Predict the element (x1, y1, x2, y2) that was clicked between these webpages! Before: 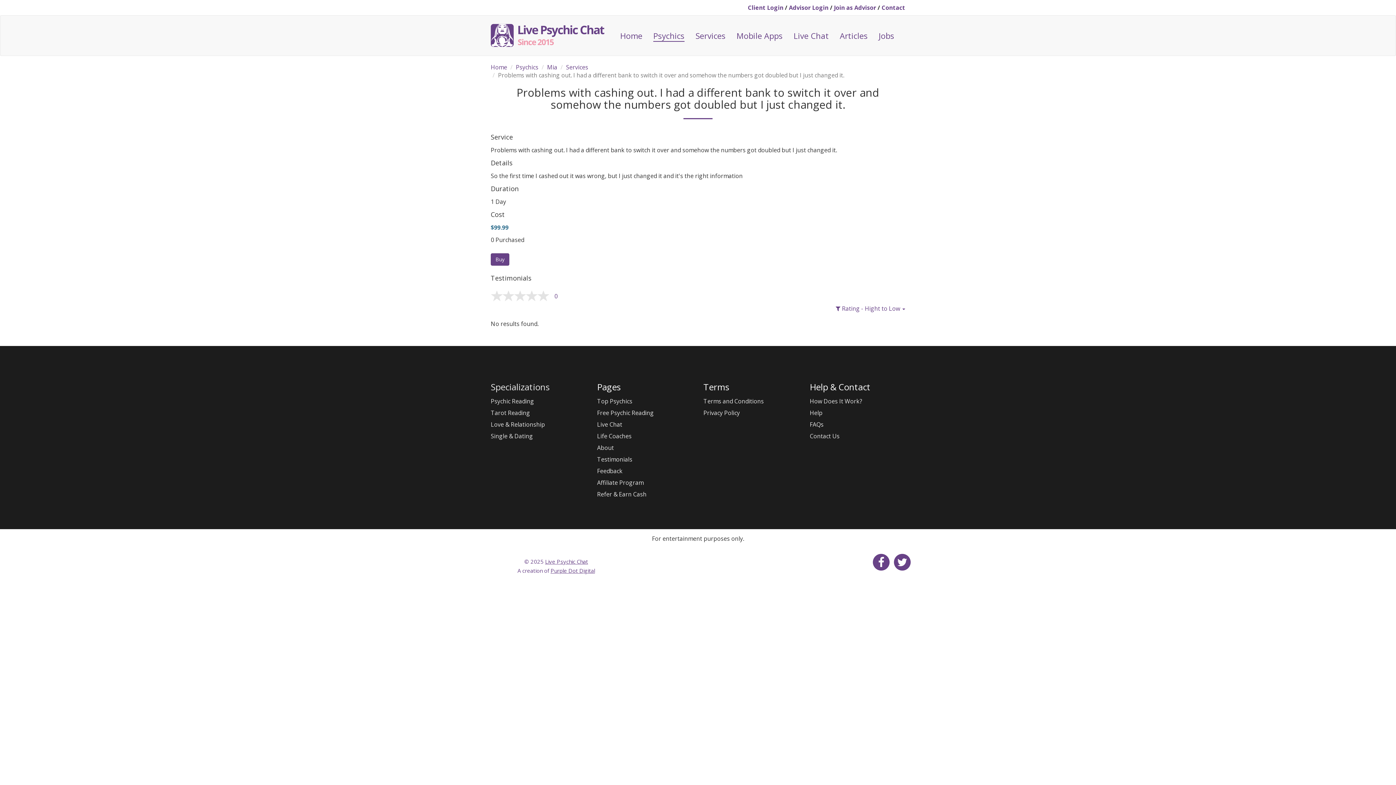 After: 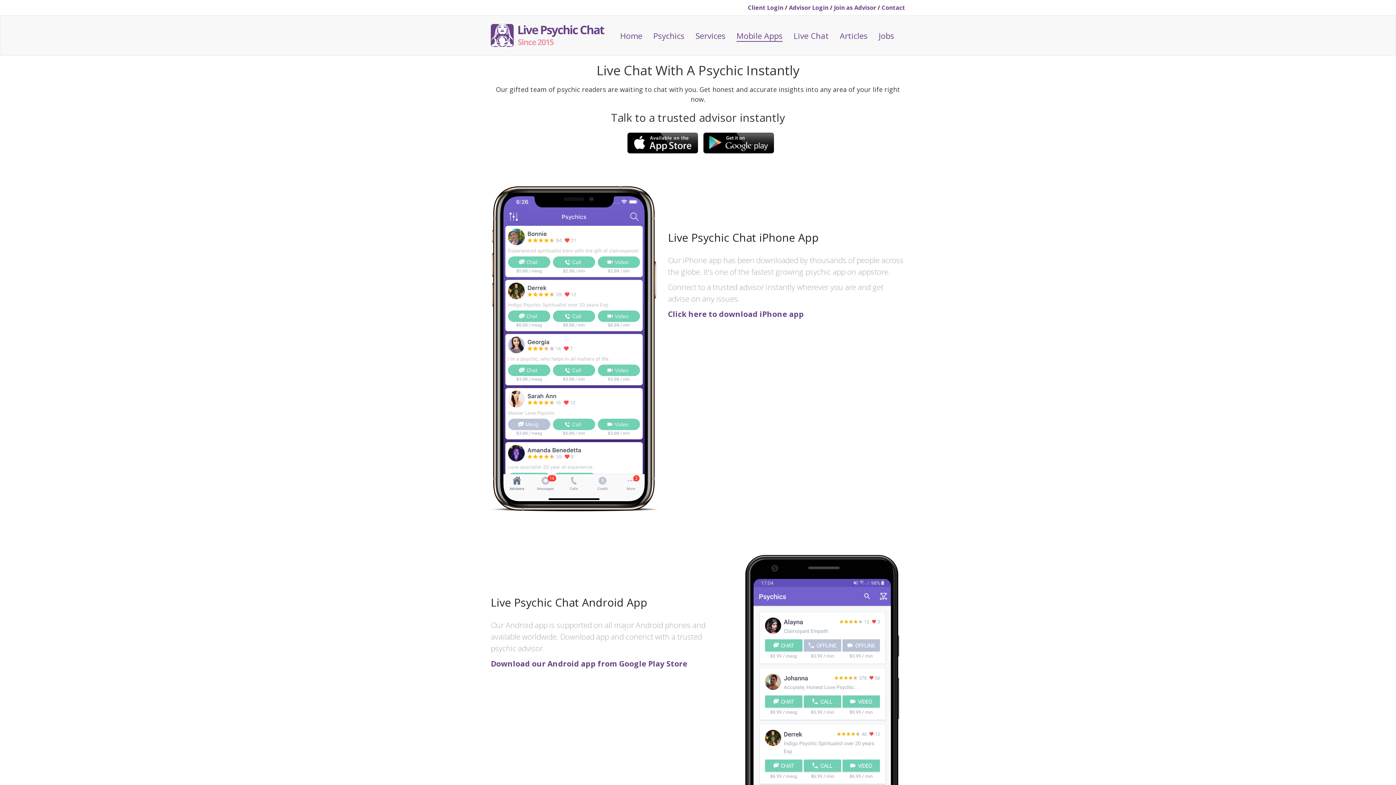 Action: label: Mobile Apps bbox: (731, 15, 788, 55)